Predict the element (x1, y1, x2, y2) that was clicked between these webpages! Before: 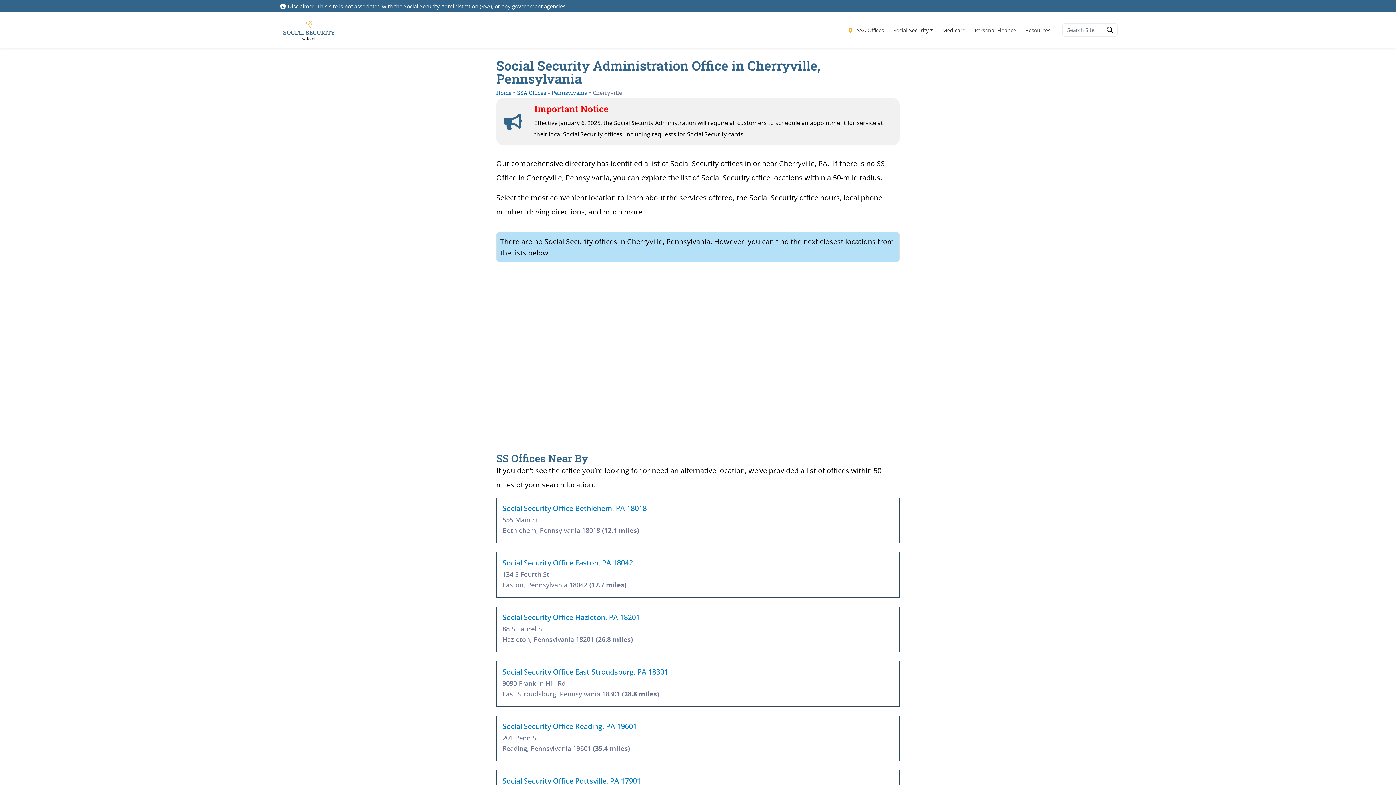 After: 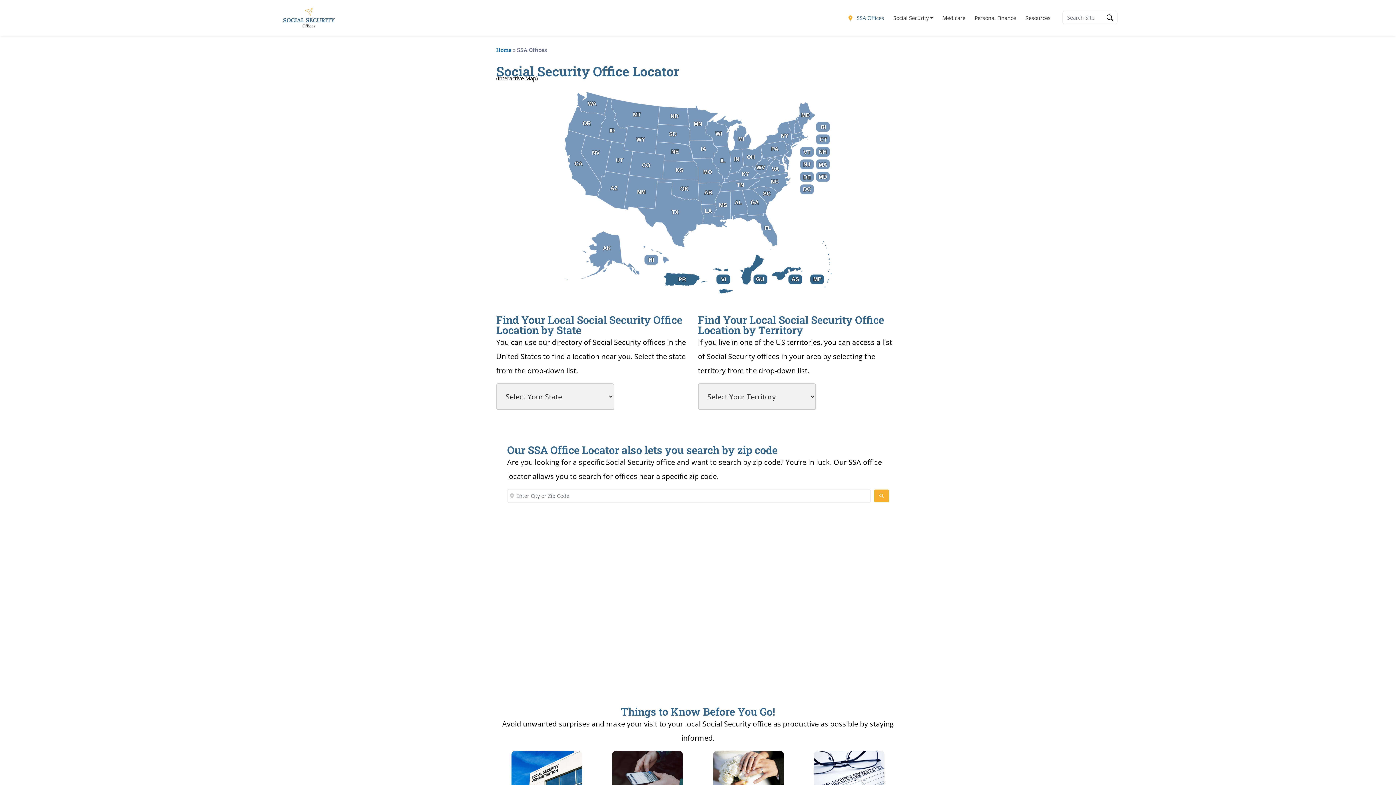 Action: bbox: (844, 23, 888, 37) label:  SSA Offices